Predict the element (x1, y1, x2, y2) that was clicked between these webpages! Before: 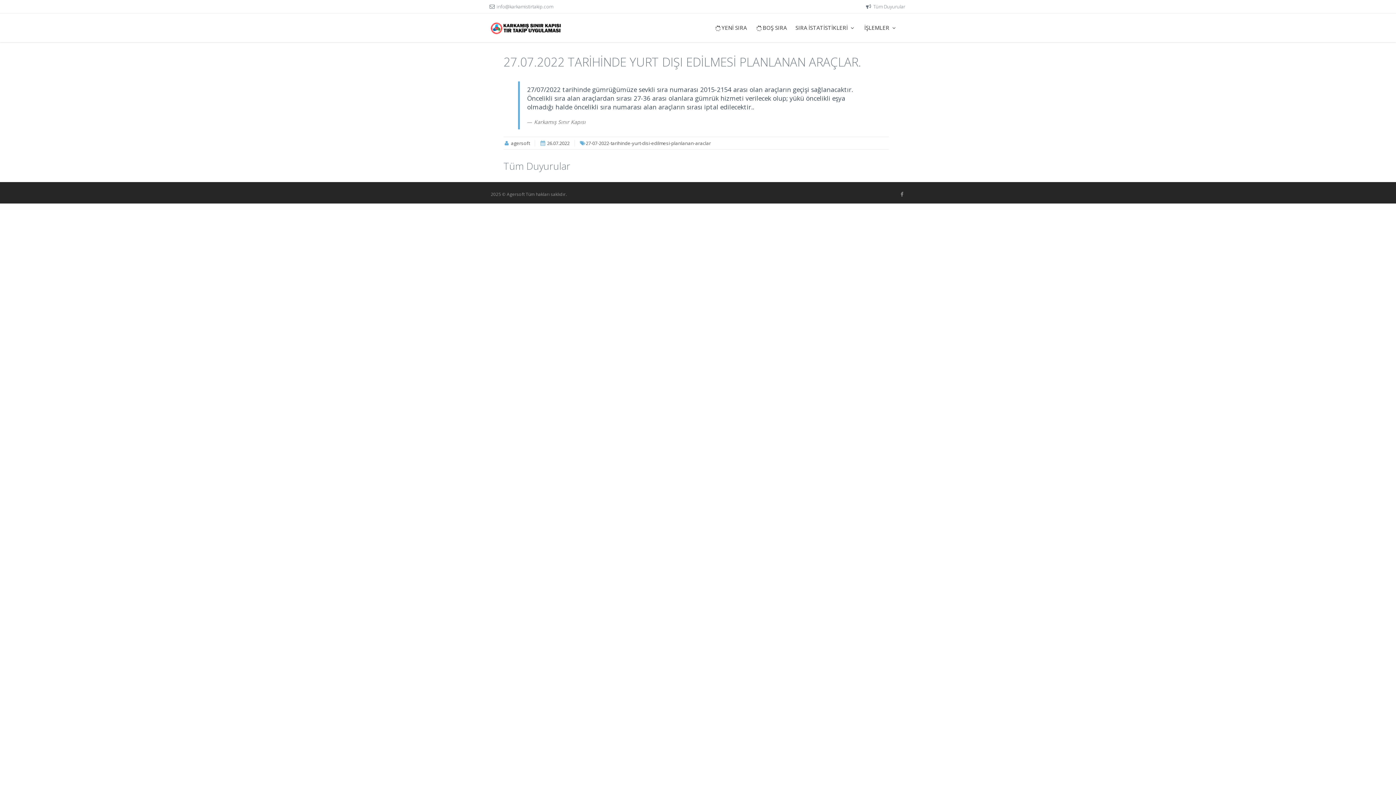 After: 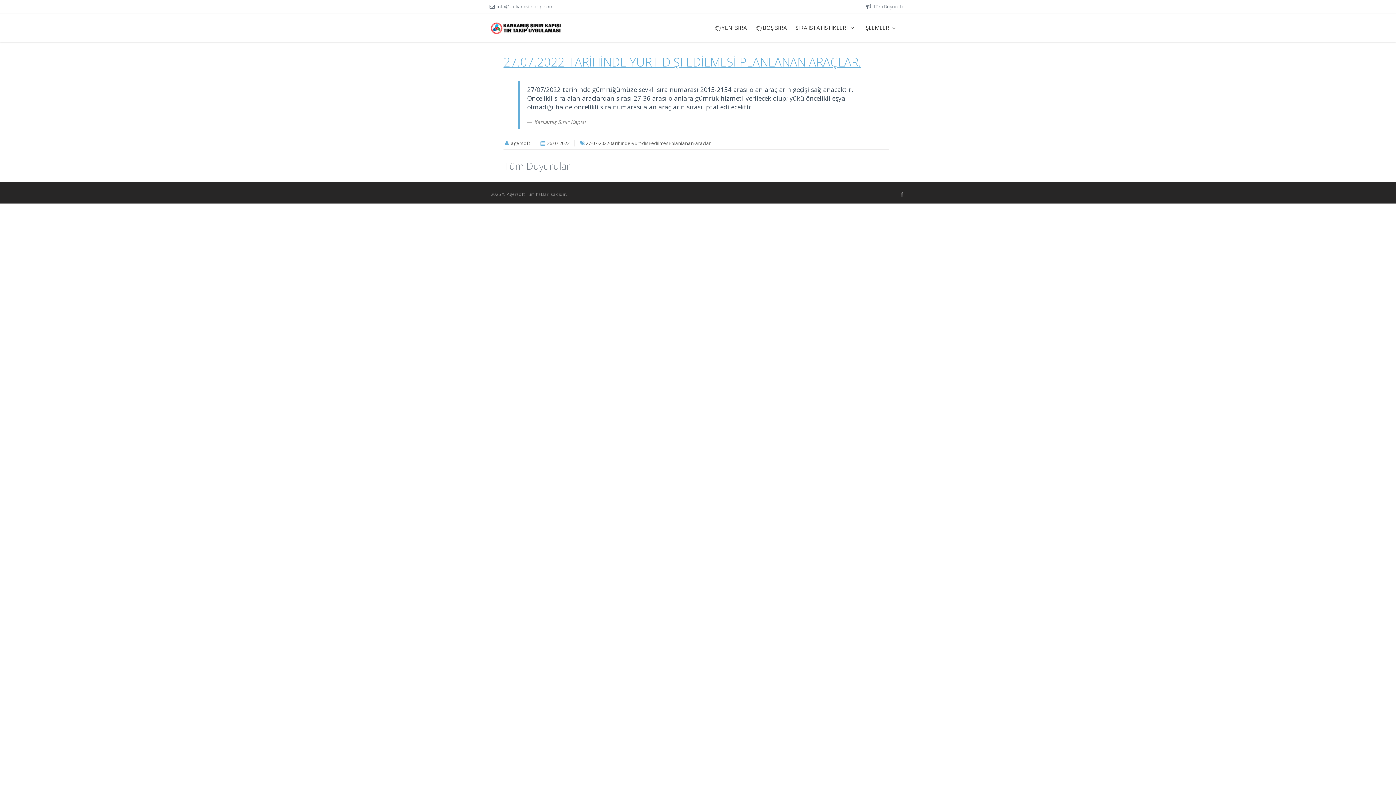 Action: bbox: (503, 53, 861, 70) label: 27.07.2022 TARİHİNDE YURT DIŞI EDİLMESİ PLANLANAN ARAÇLAR.